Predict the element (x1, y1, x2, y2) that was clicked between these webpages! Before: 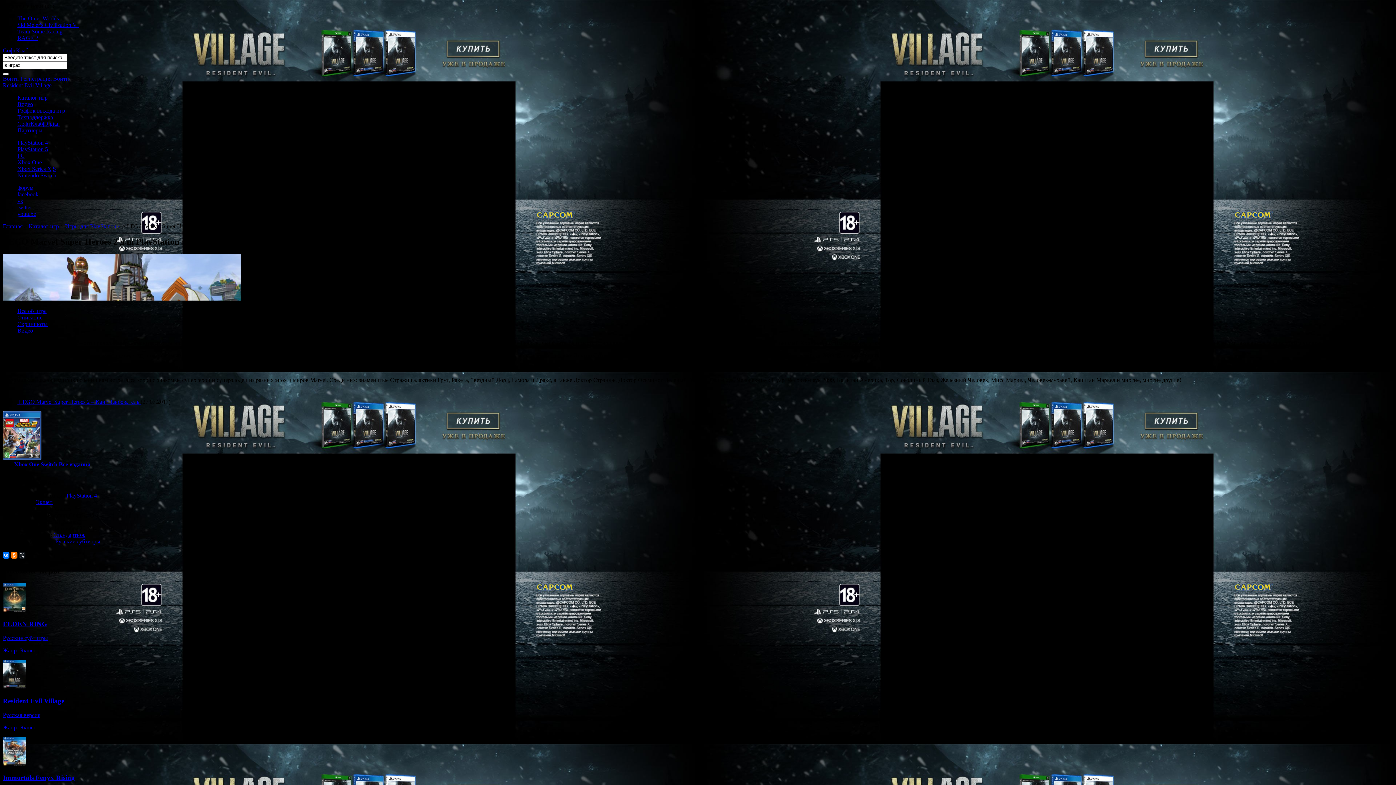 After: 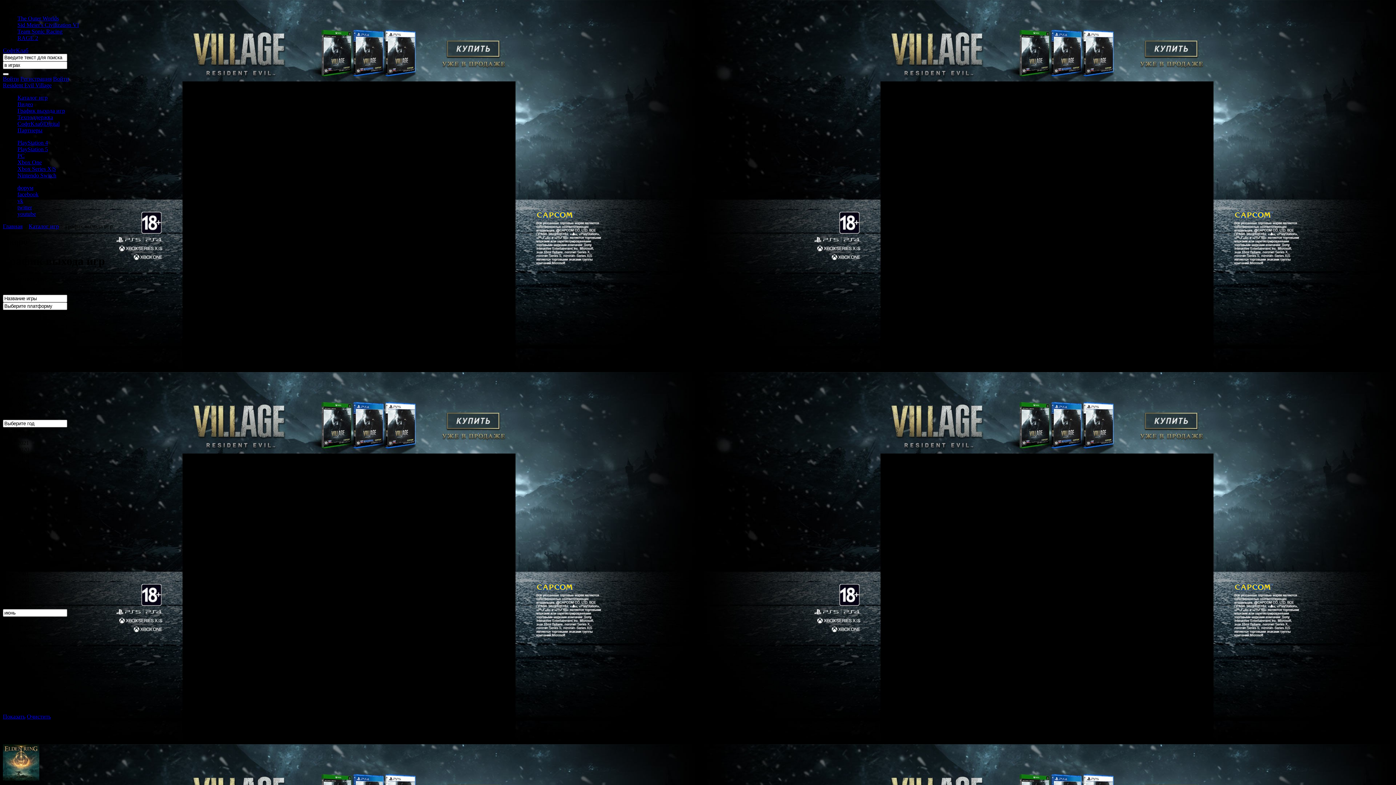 Action: label: График выхода игр bbox: (17, 107, 65, 113)